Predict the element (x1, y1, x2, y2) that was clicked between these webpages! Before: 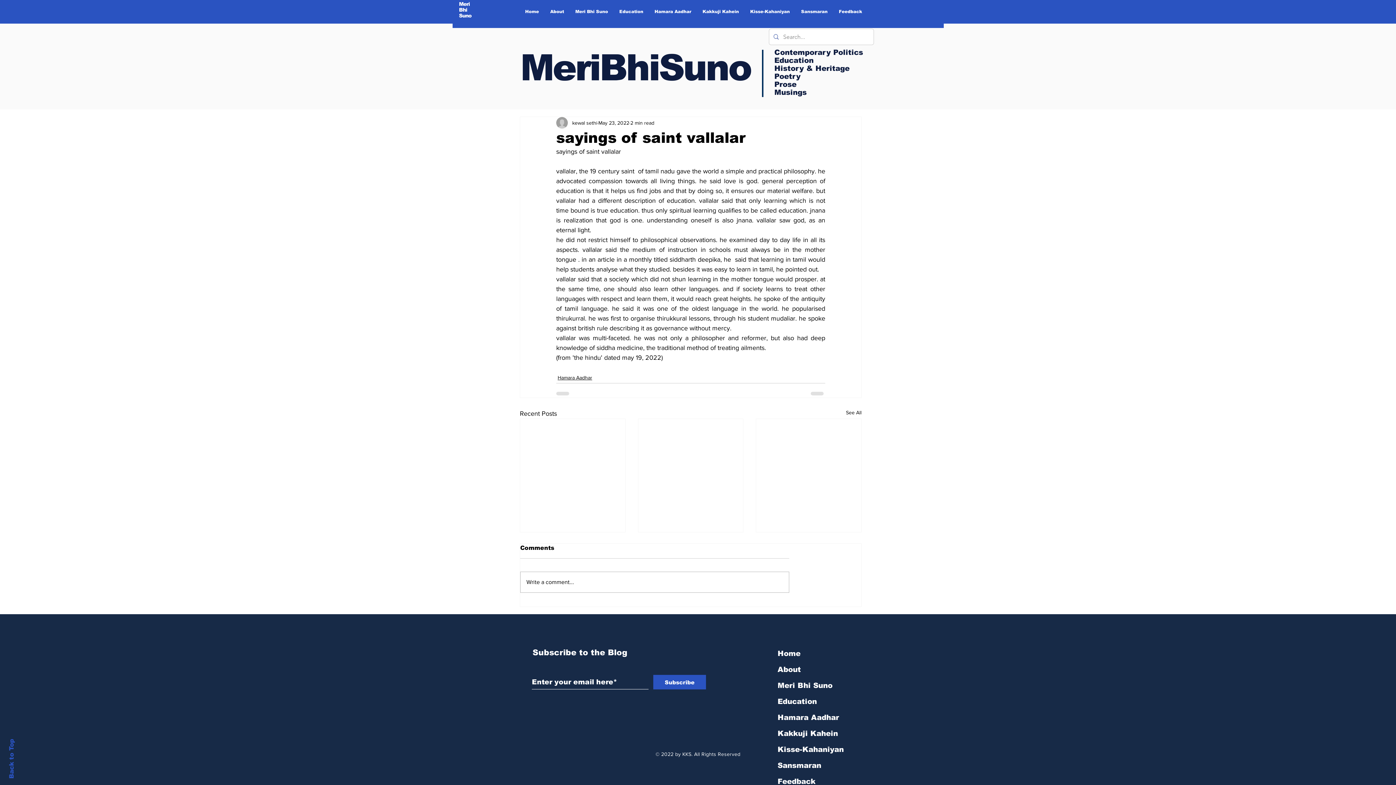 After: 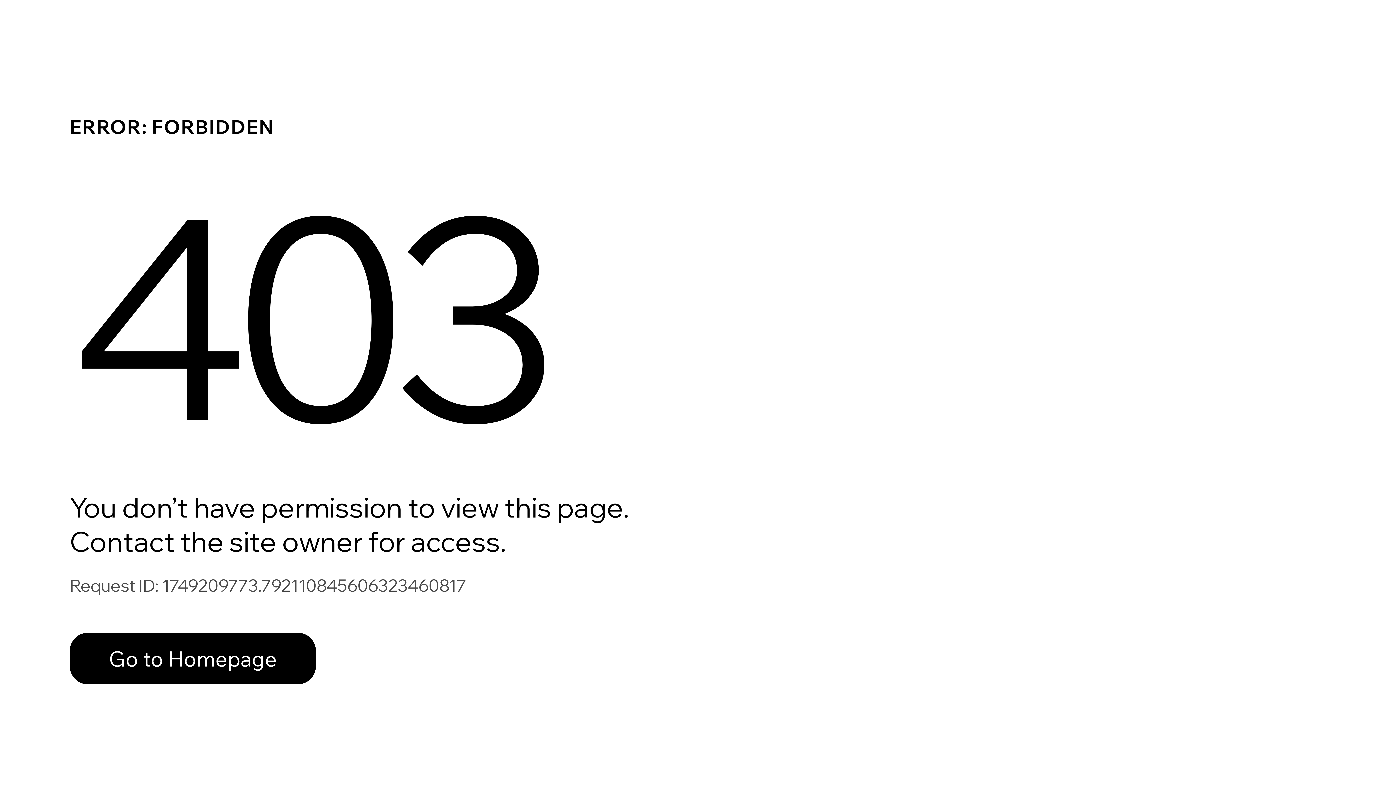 Action: bbox: (846, 409, 861, 418) label: See All